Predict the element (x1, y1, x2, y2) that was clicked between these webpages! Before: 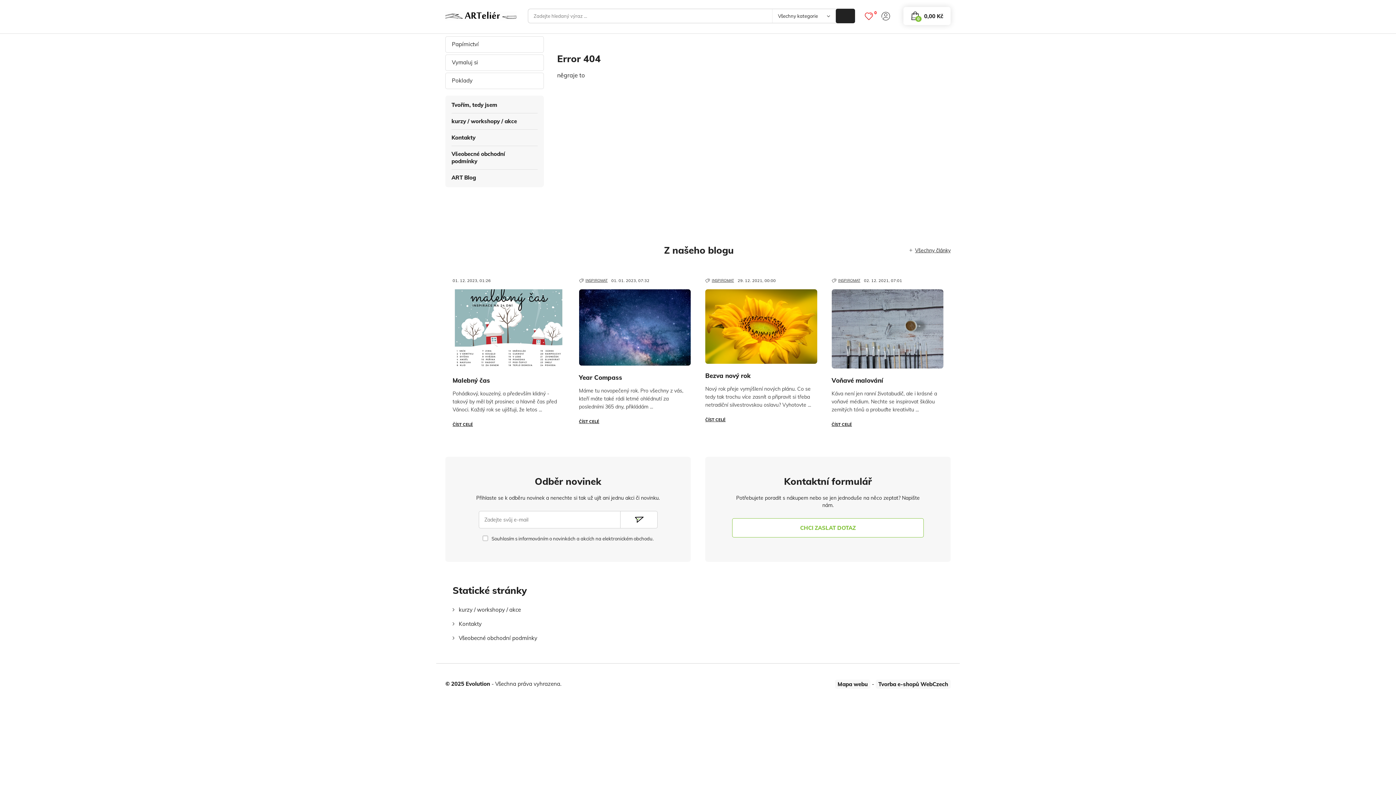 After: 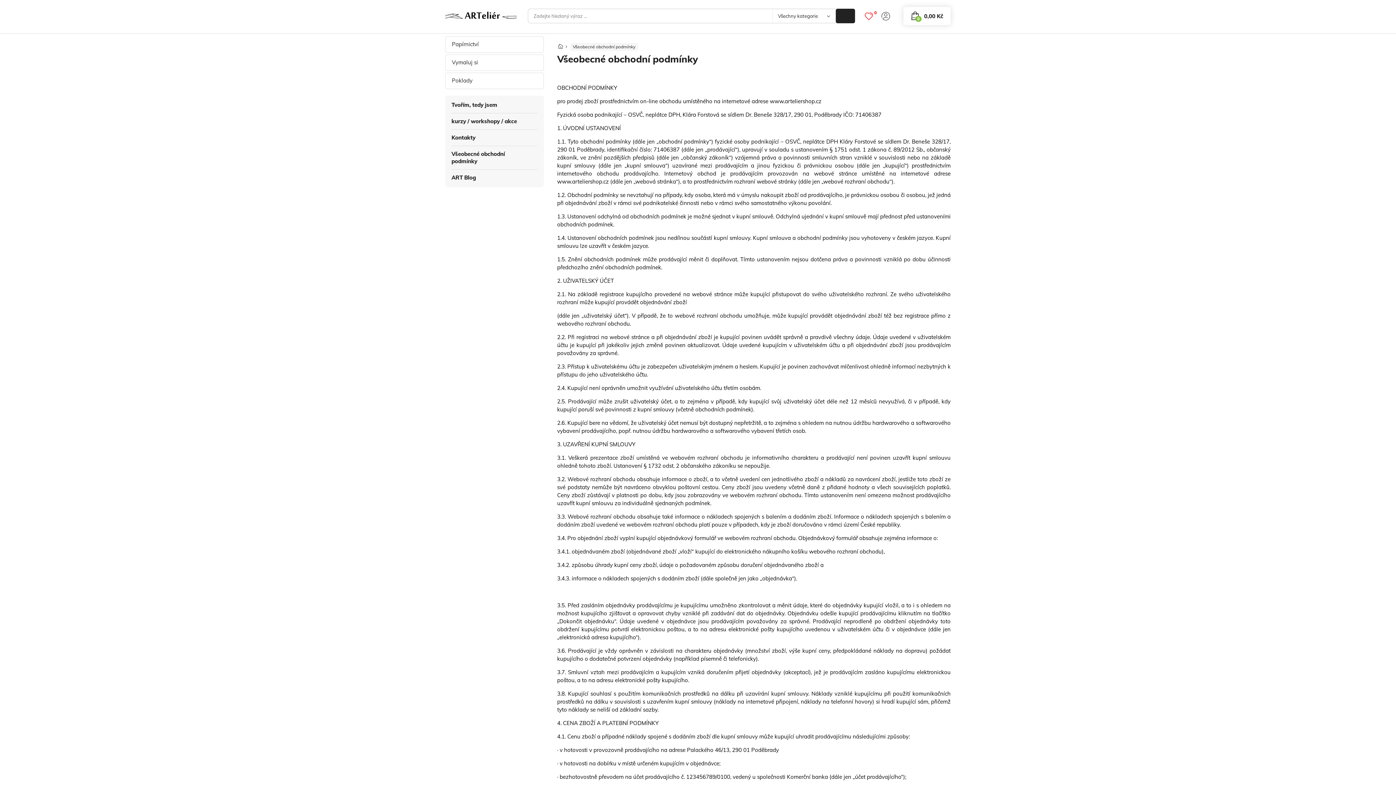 Action: bbox: (451, 146, 537, 169) label: Všeobecné obchodní podmínky